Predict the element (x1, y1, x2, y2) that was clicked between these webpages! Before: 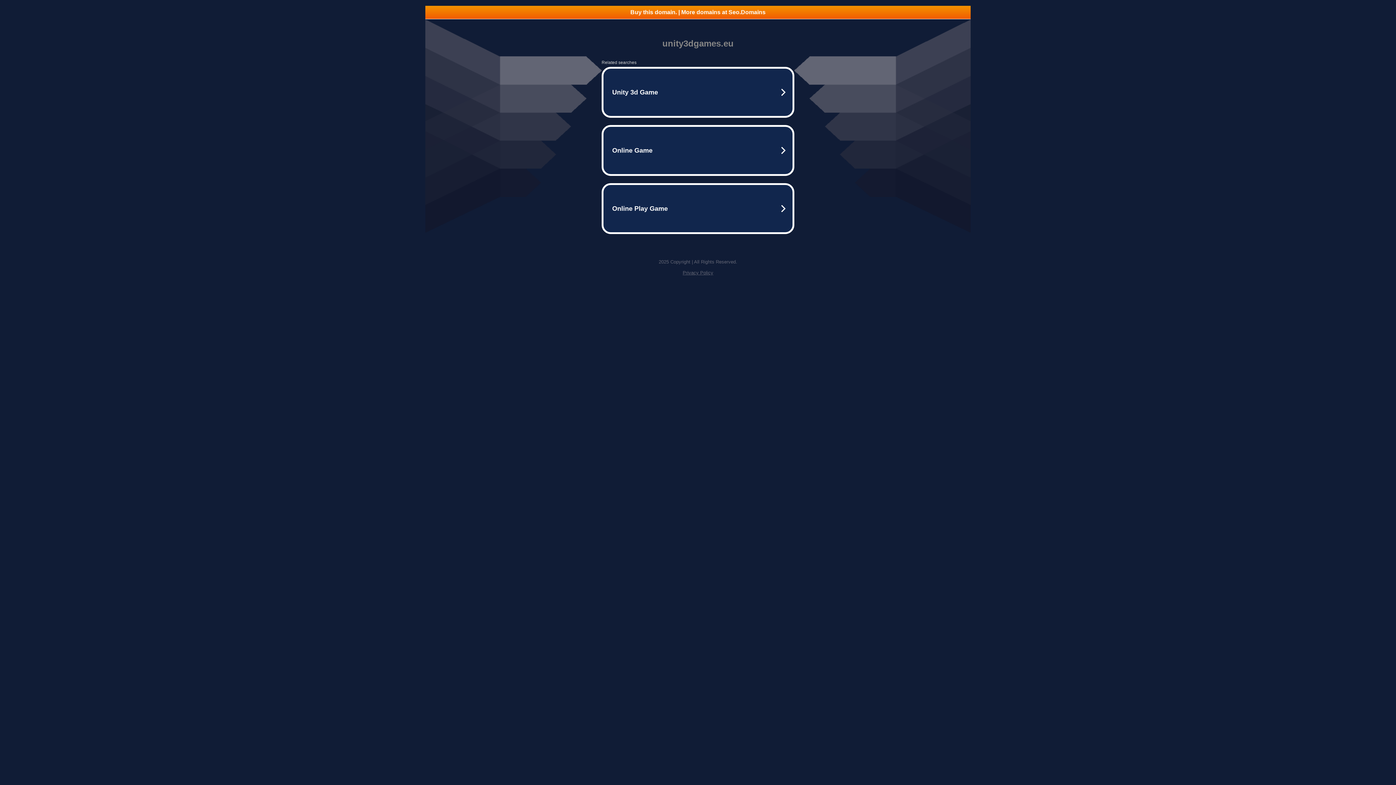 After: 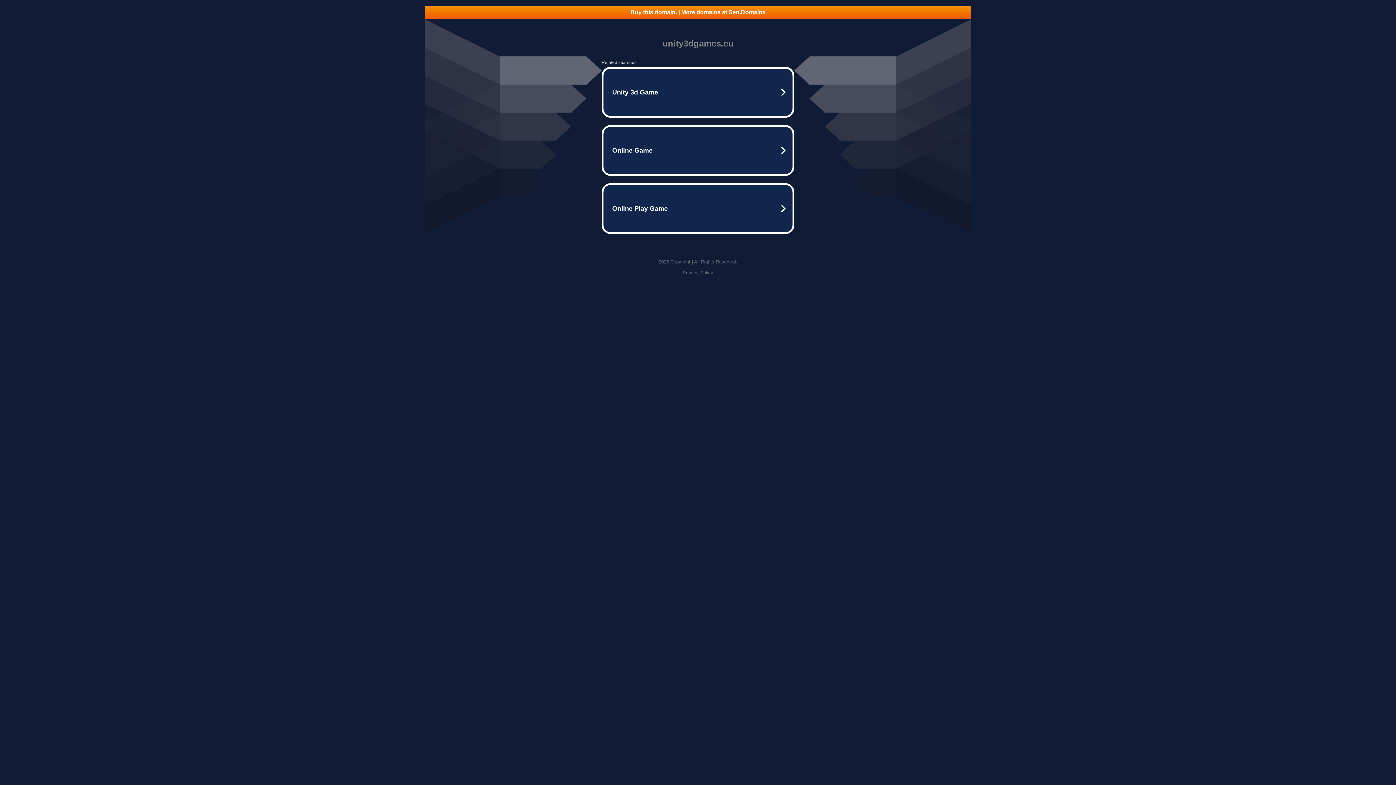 Action: label: Privacy Policy bbox: (682, 270, 713, 275)